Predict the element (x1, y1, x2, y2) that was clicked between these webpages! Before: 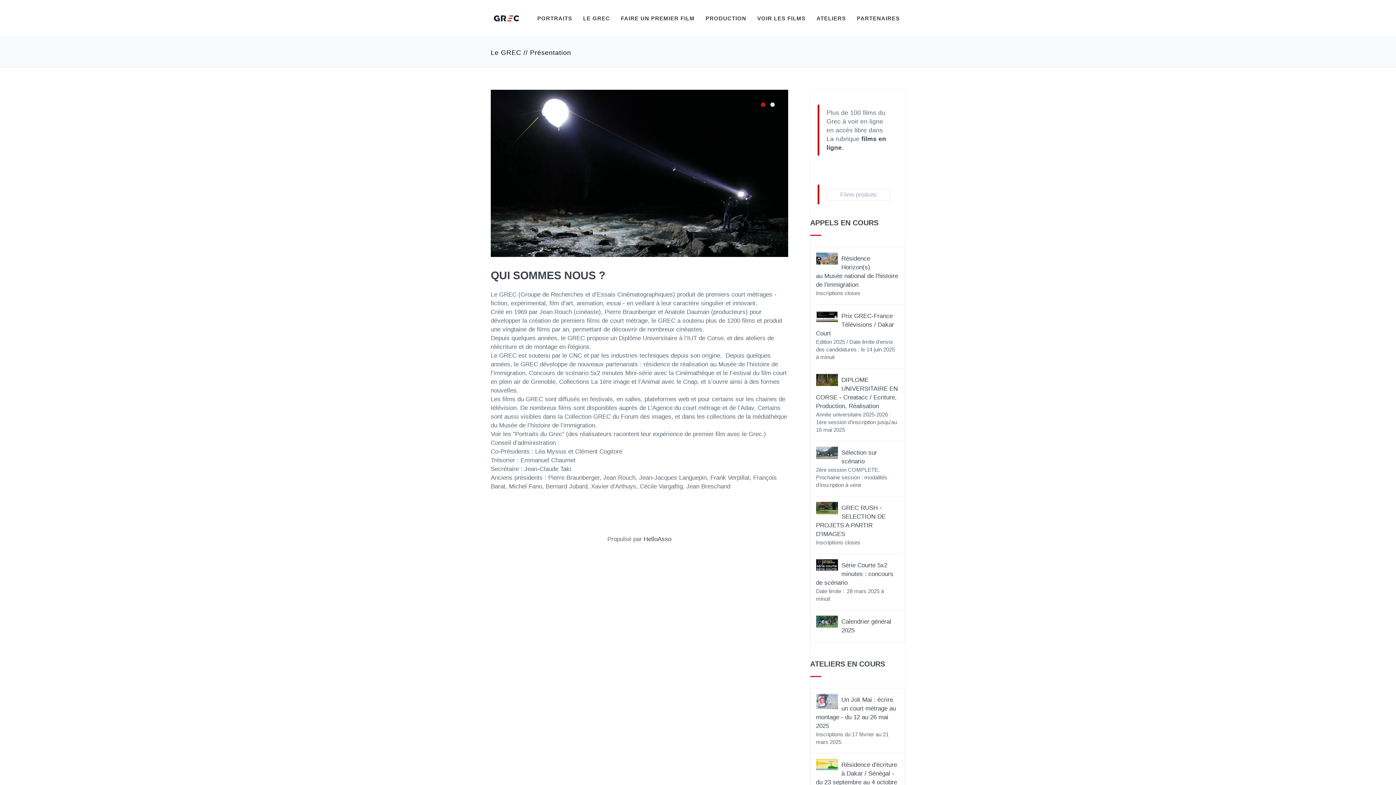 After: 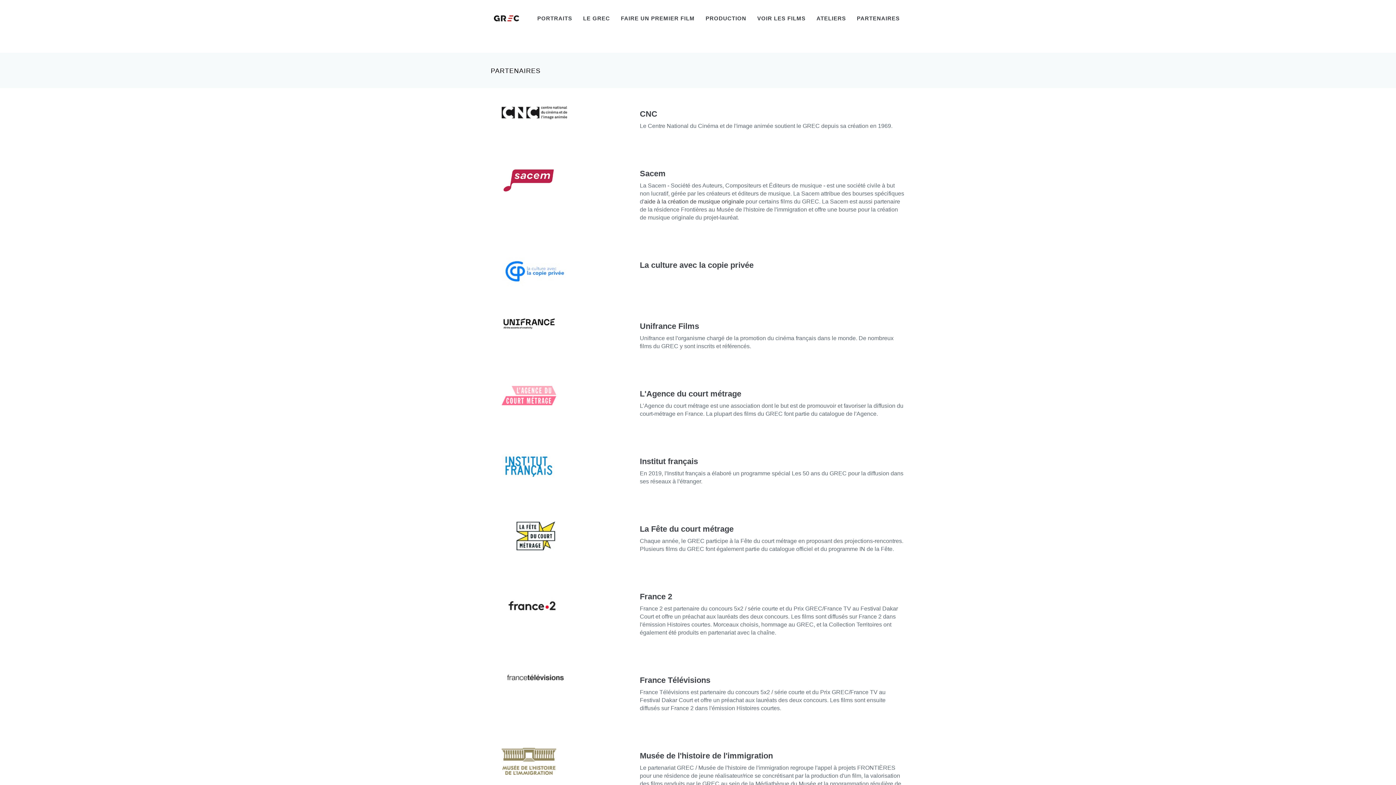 Action: label: PARTENAIRES bbox: (851, 0, 905, 36)